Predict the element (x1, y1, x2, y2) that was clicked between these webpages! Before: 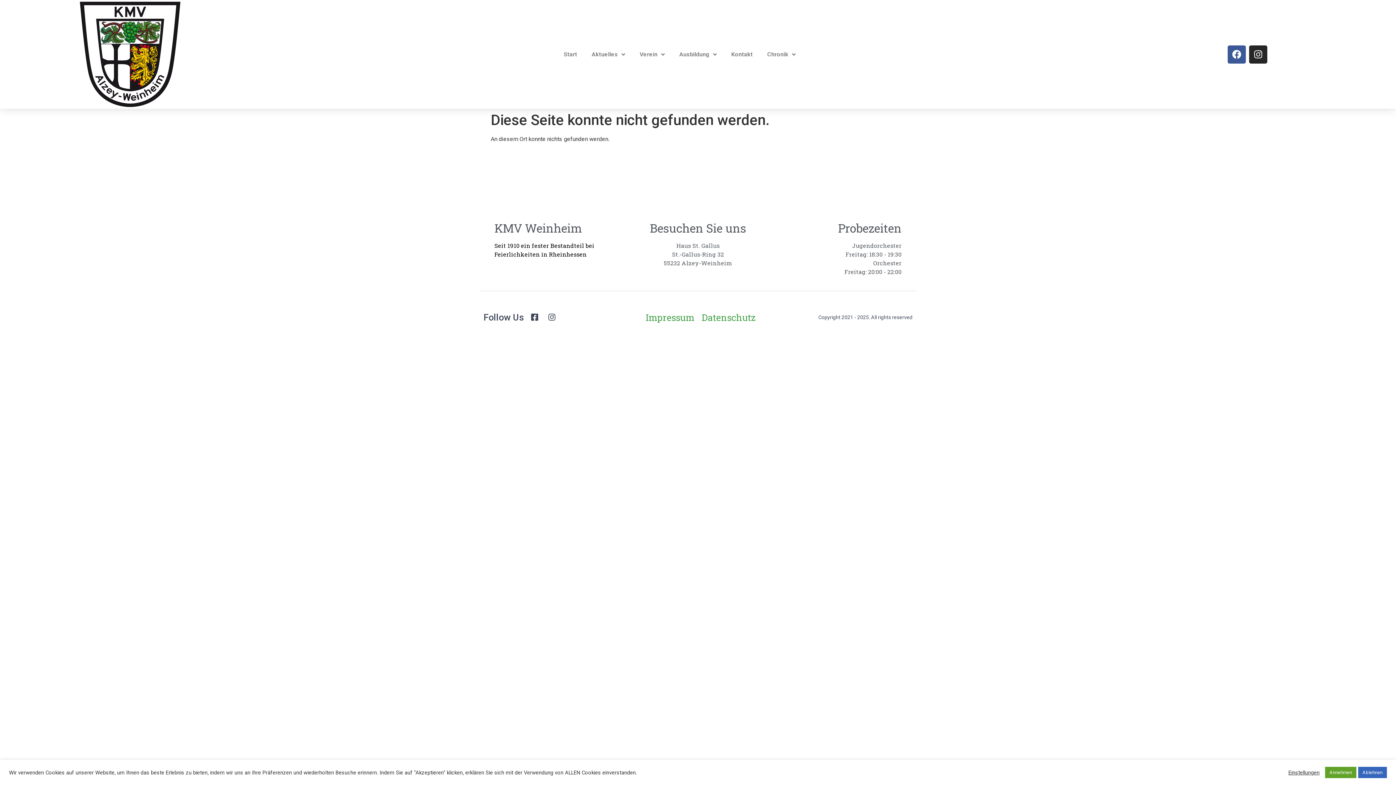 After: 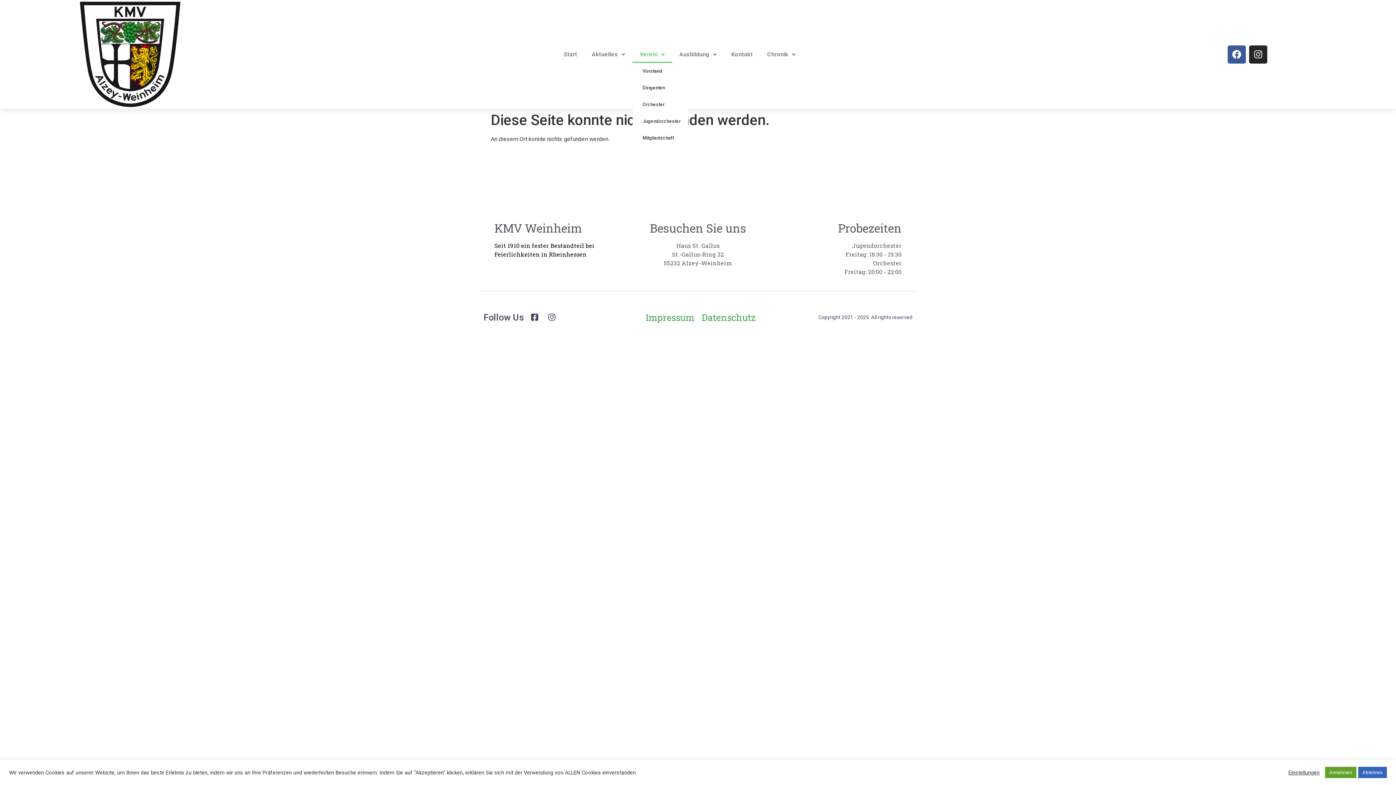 Action: bbox: (632, 46, 672, 62) label: Verein